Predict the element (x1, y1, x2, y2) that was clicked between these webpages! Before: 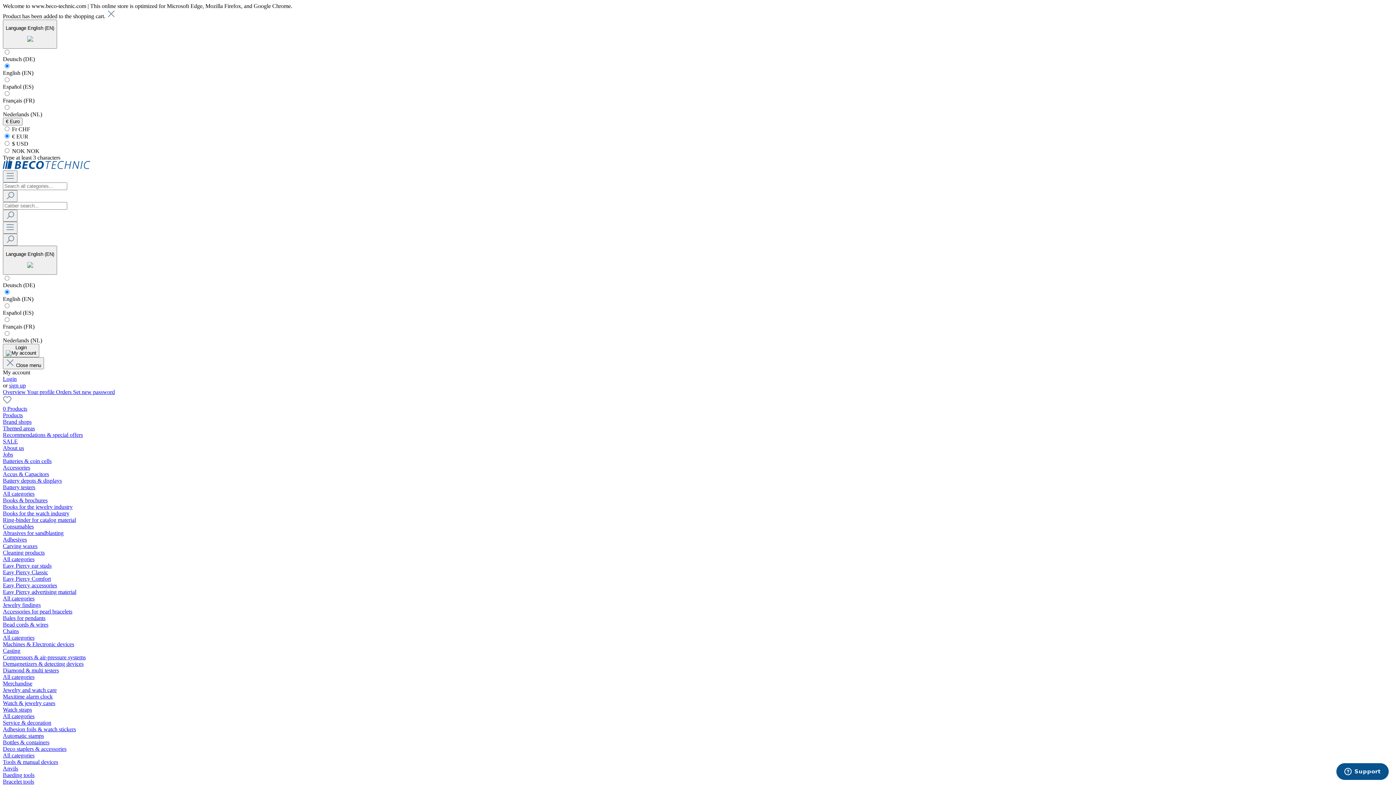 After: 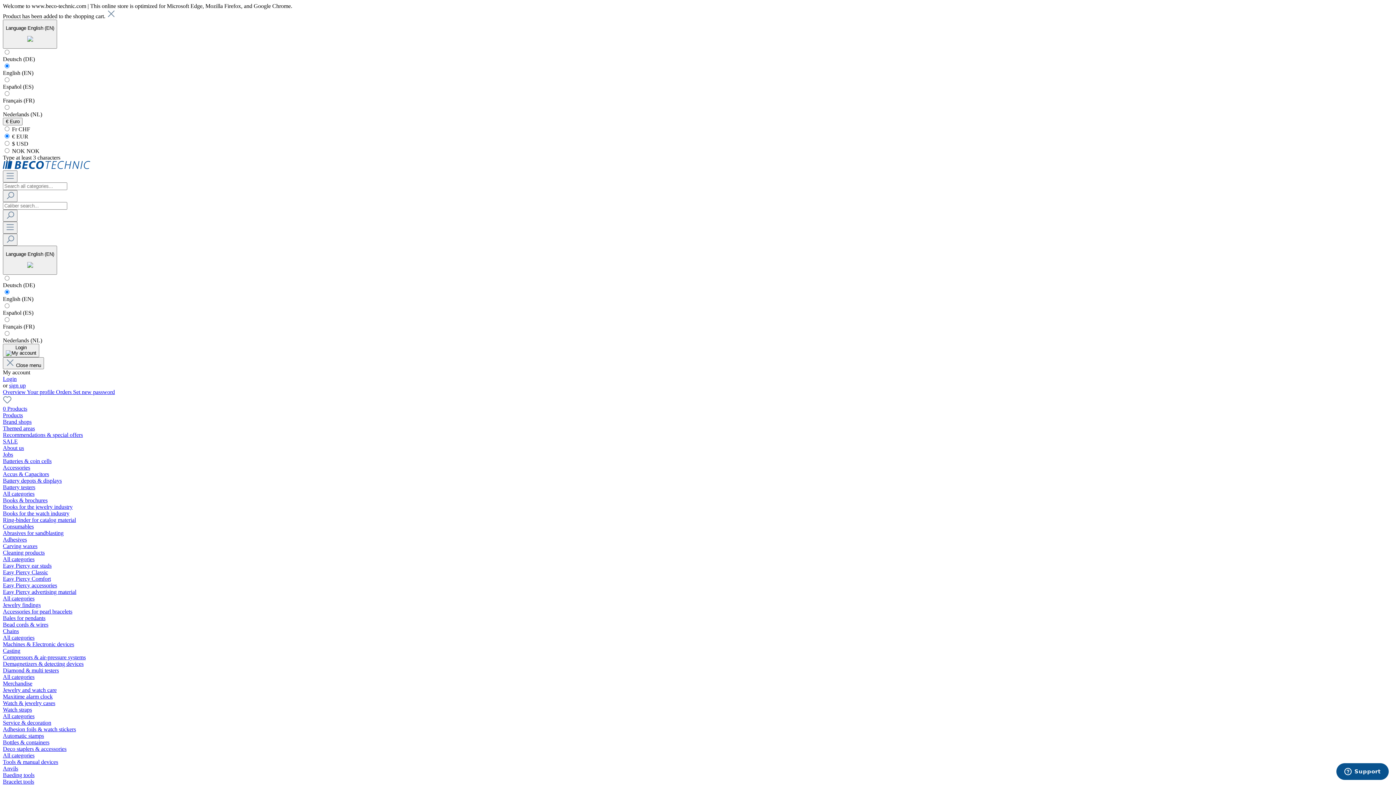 Action: bbox: (2, 608, 72, 614) label: Accessories for pearl bracelets